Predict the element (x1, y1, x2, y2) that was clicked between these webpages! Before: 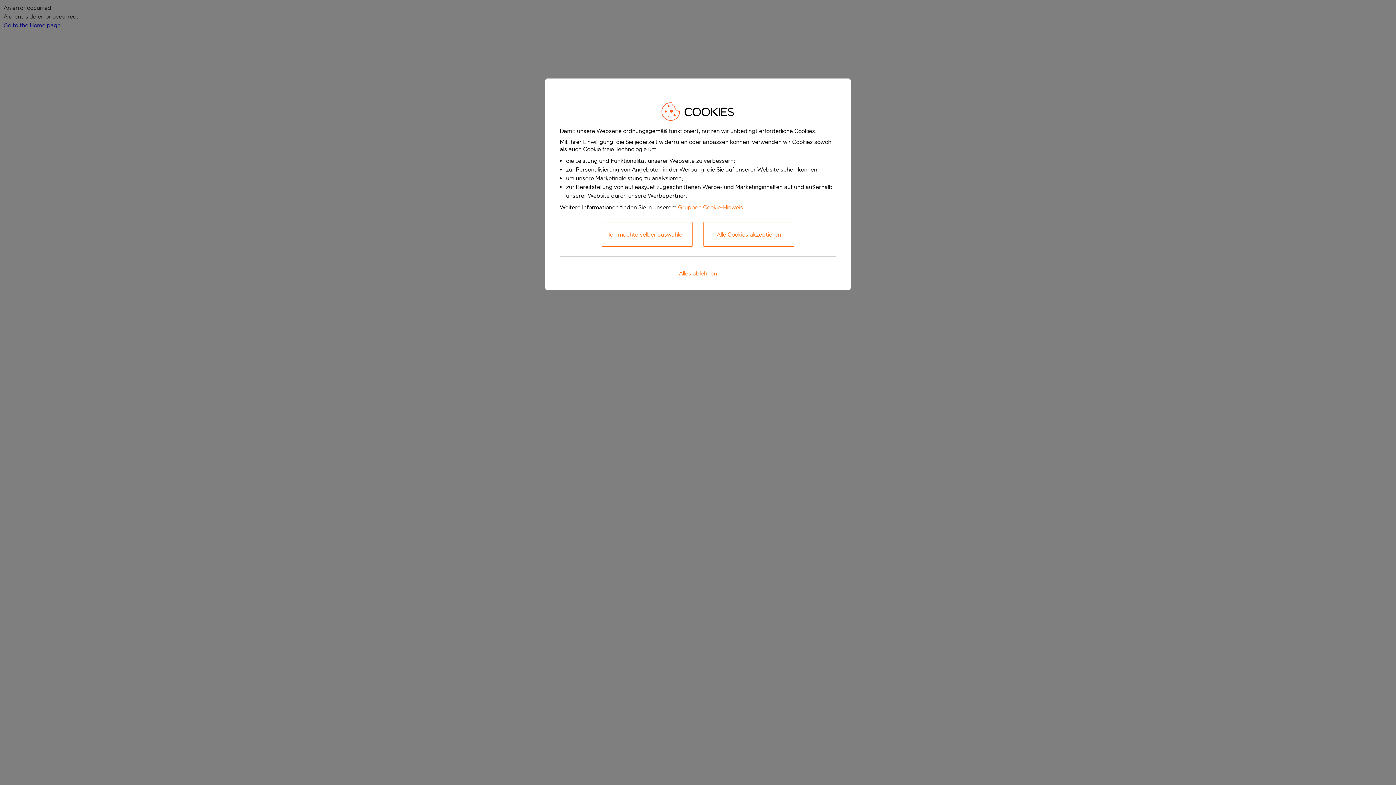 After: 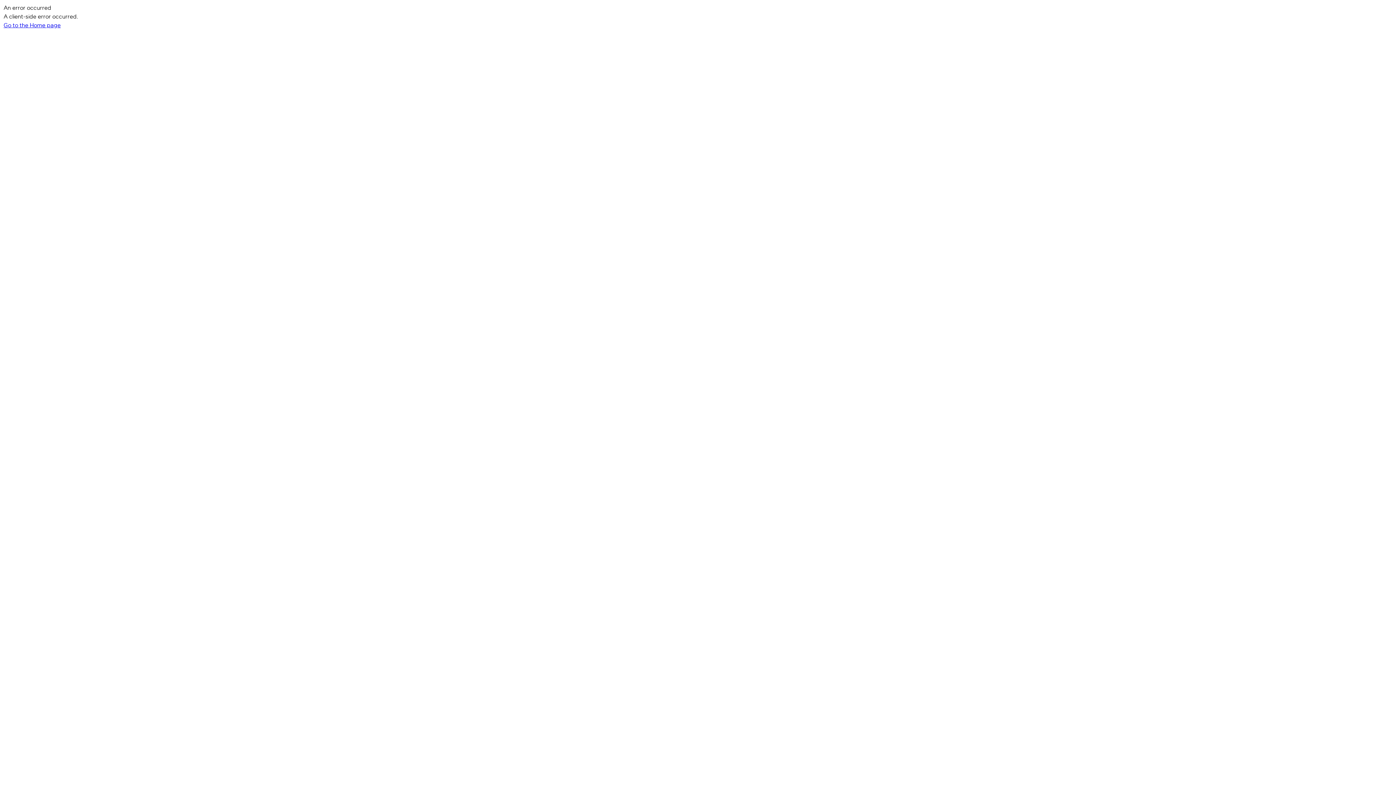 Action: bbox: (703, 222, 794, 246) label: Alle Cookies akzeptieren